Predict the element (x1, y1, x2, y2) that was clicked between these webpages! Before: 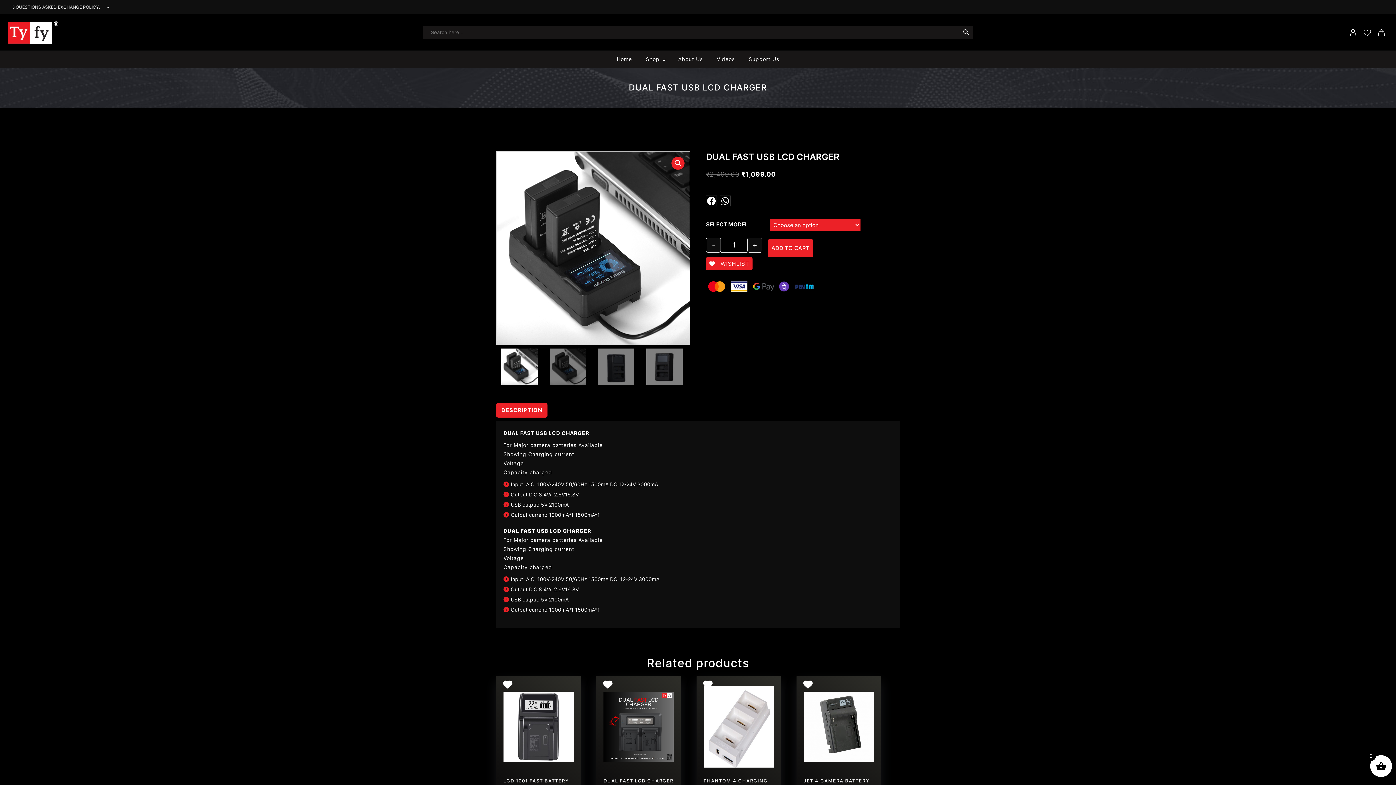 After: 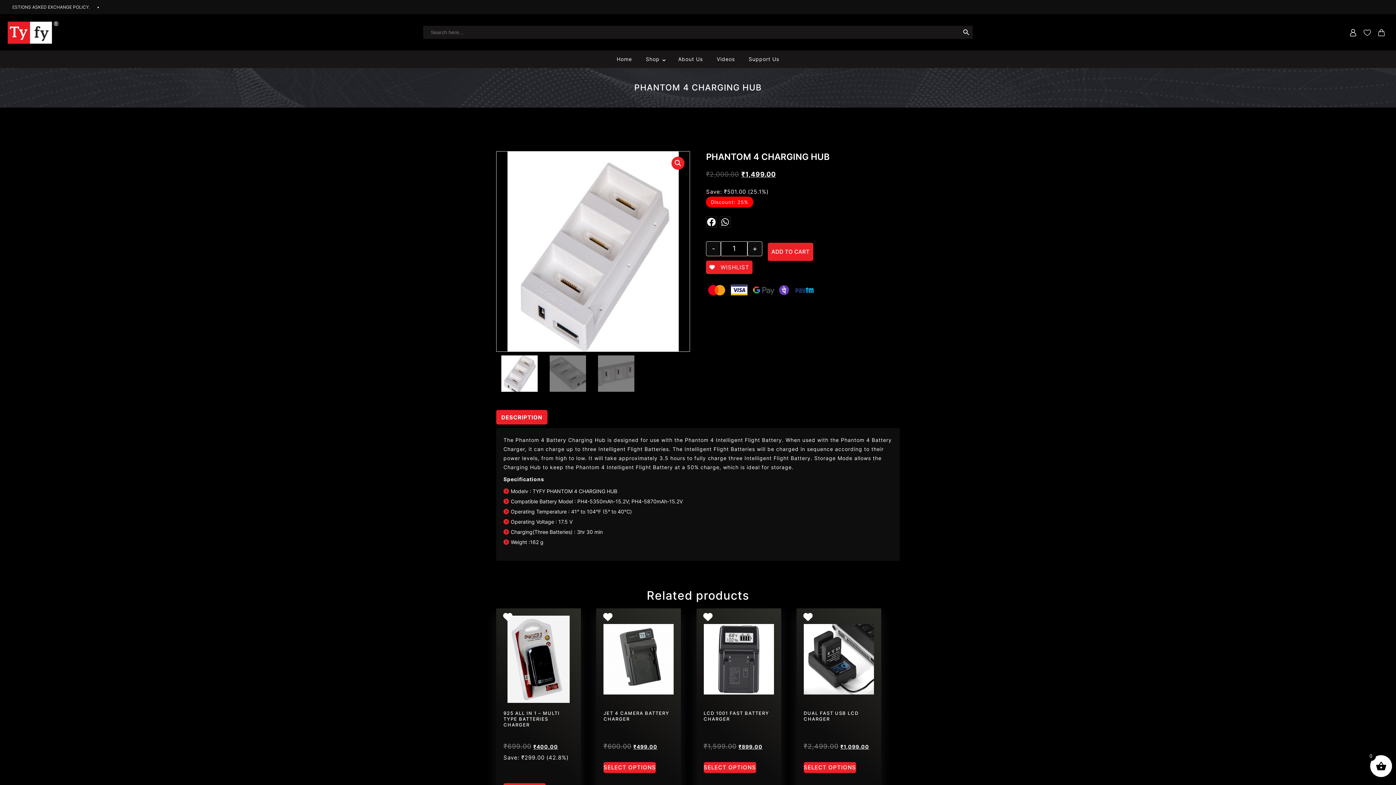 Action: bbox: (703, 683, 774, 845) label: PHANTOM 4 CHARGING HUB
₹2,000.00 
Original price was: ₹2,000.00.
₹1,499.00
Current price is: ₹1,499.00.

Save: ₹501.00 (25.1%)